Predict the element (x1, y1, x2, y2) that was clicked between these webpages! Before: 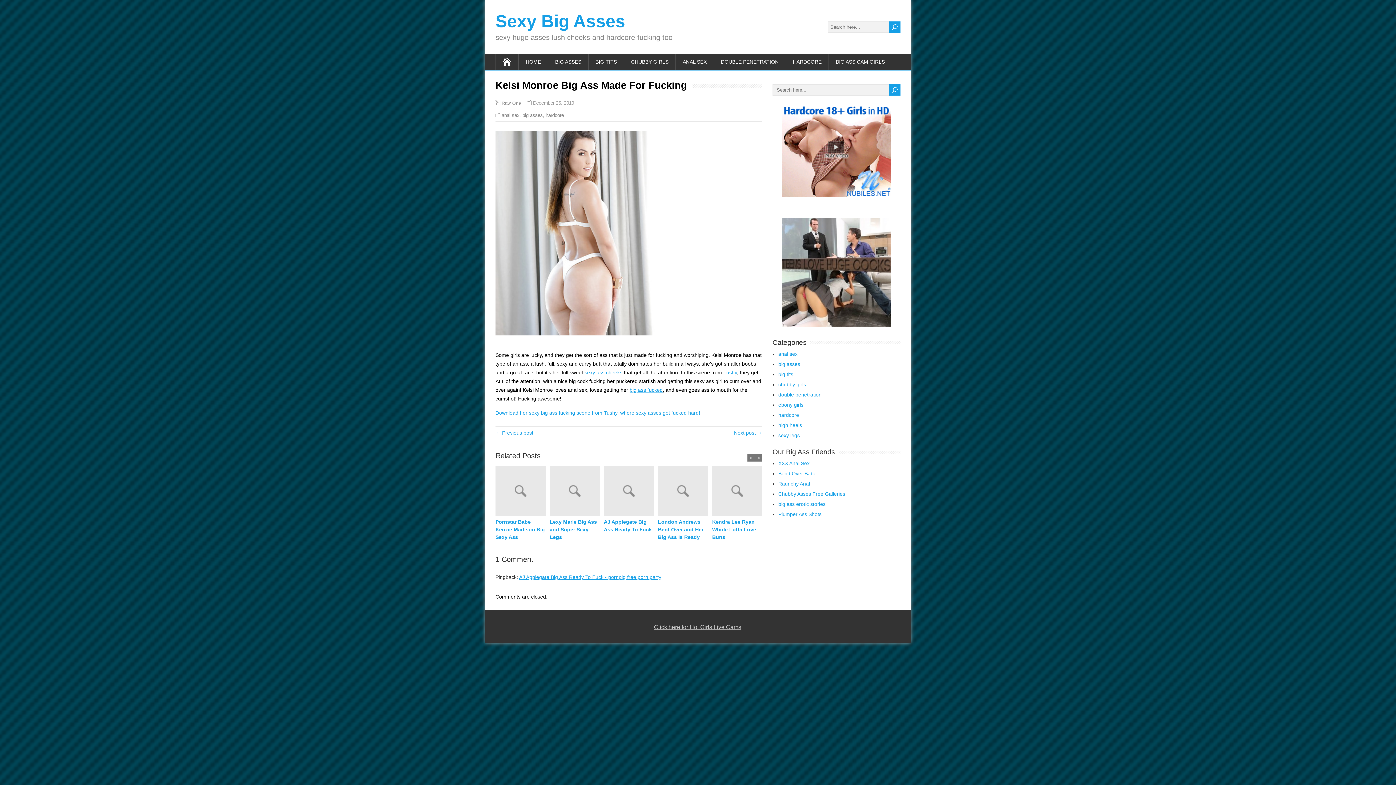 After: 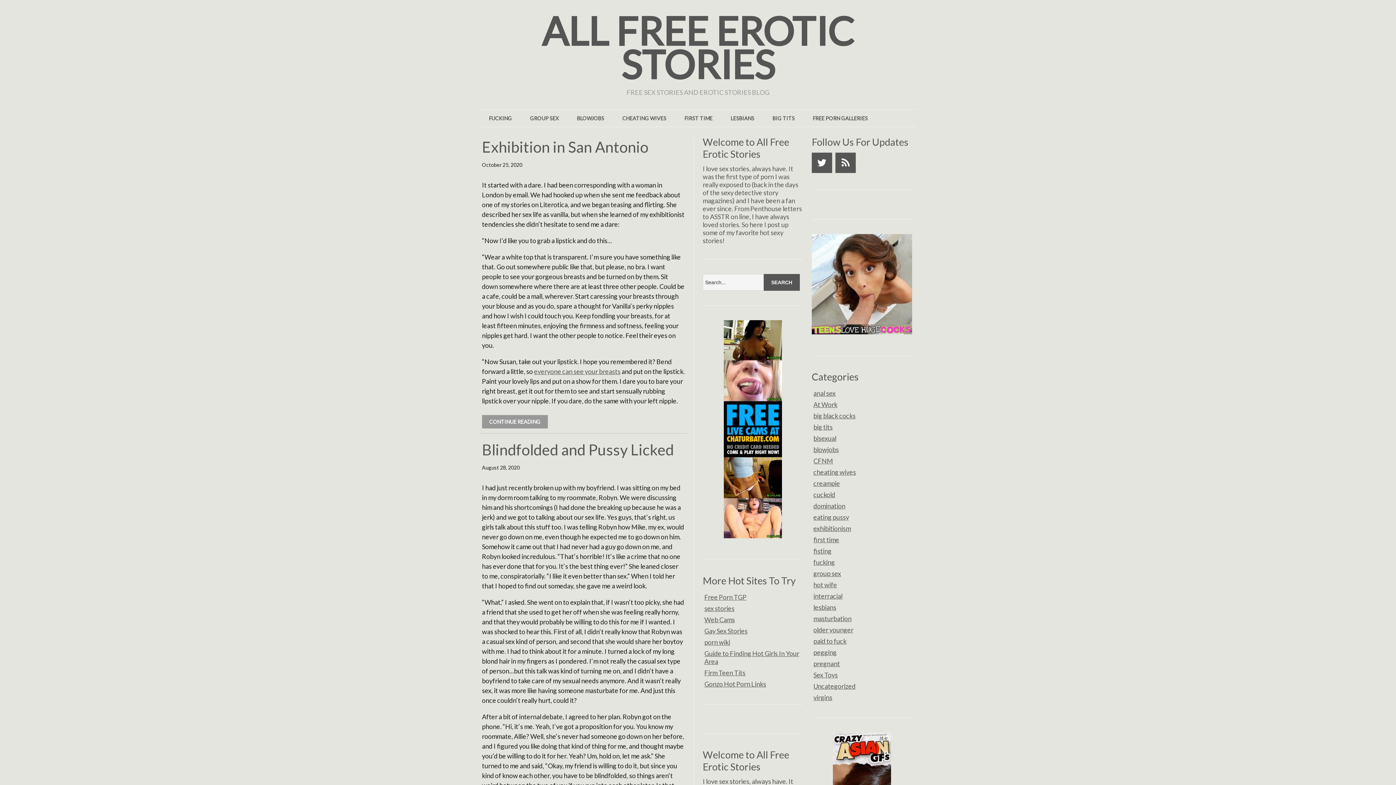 Action: bbox: (778, 501, 825, 507) label: big ass erotic stories